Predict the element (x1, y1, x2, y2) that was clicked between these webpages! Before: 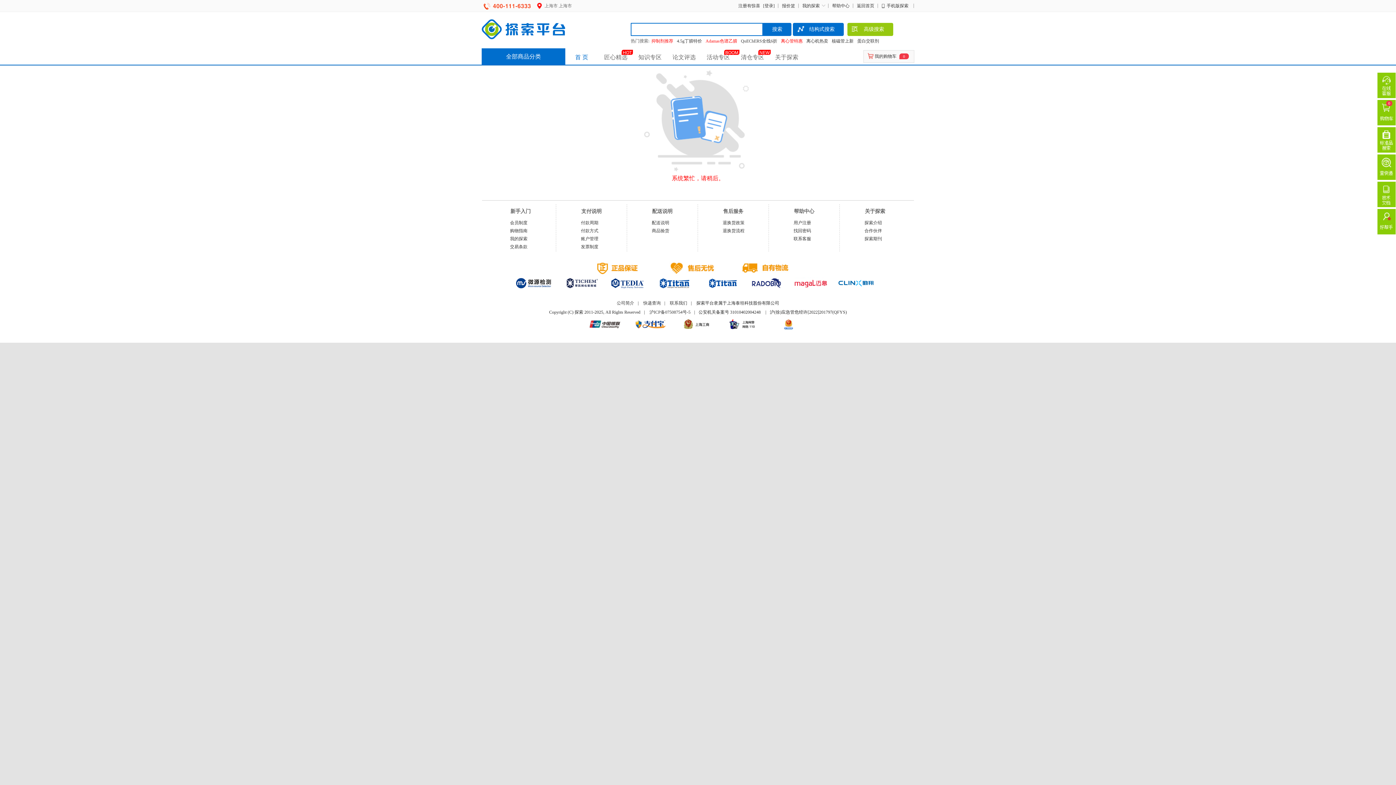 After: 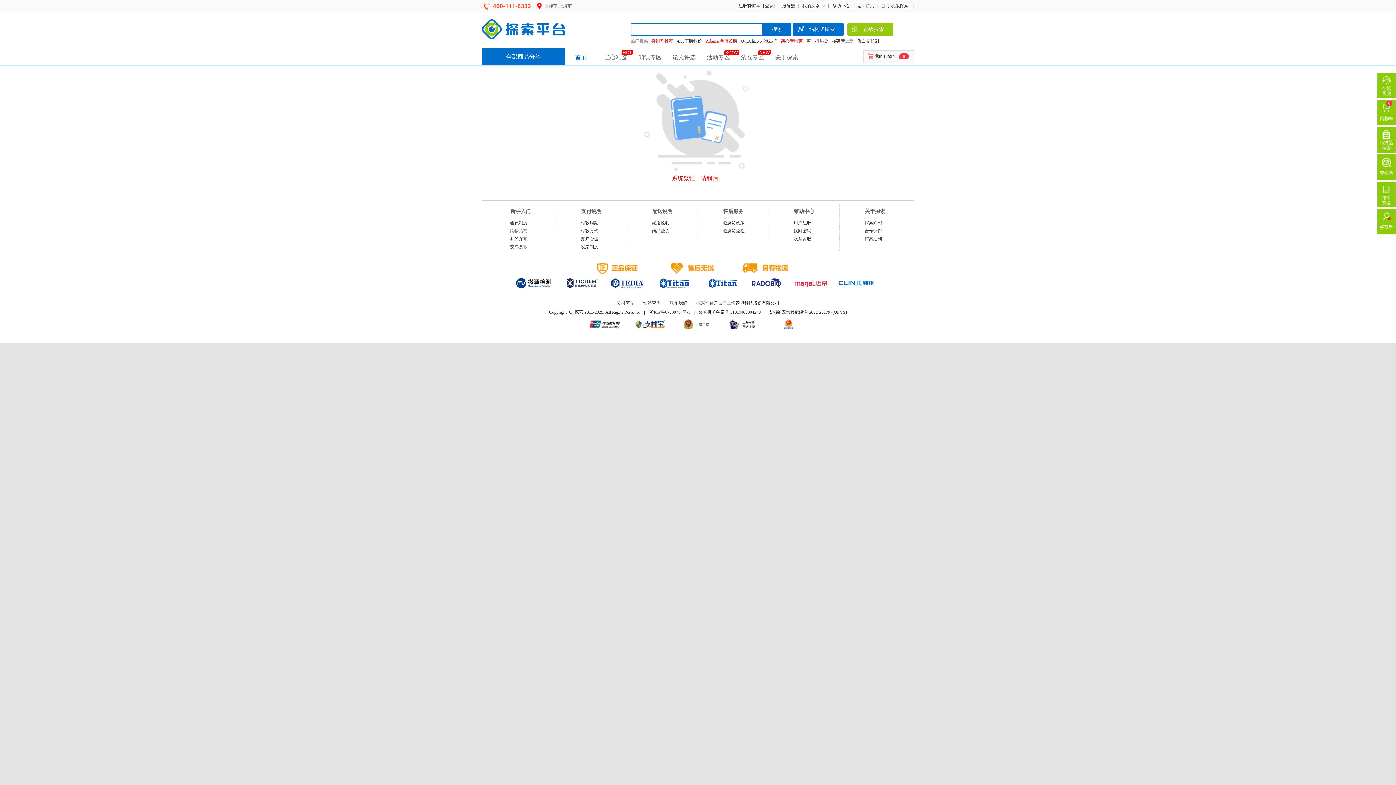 Action: bbox: (510, 228, 527, 233) label: 购物指南